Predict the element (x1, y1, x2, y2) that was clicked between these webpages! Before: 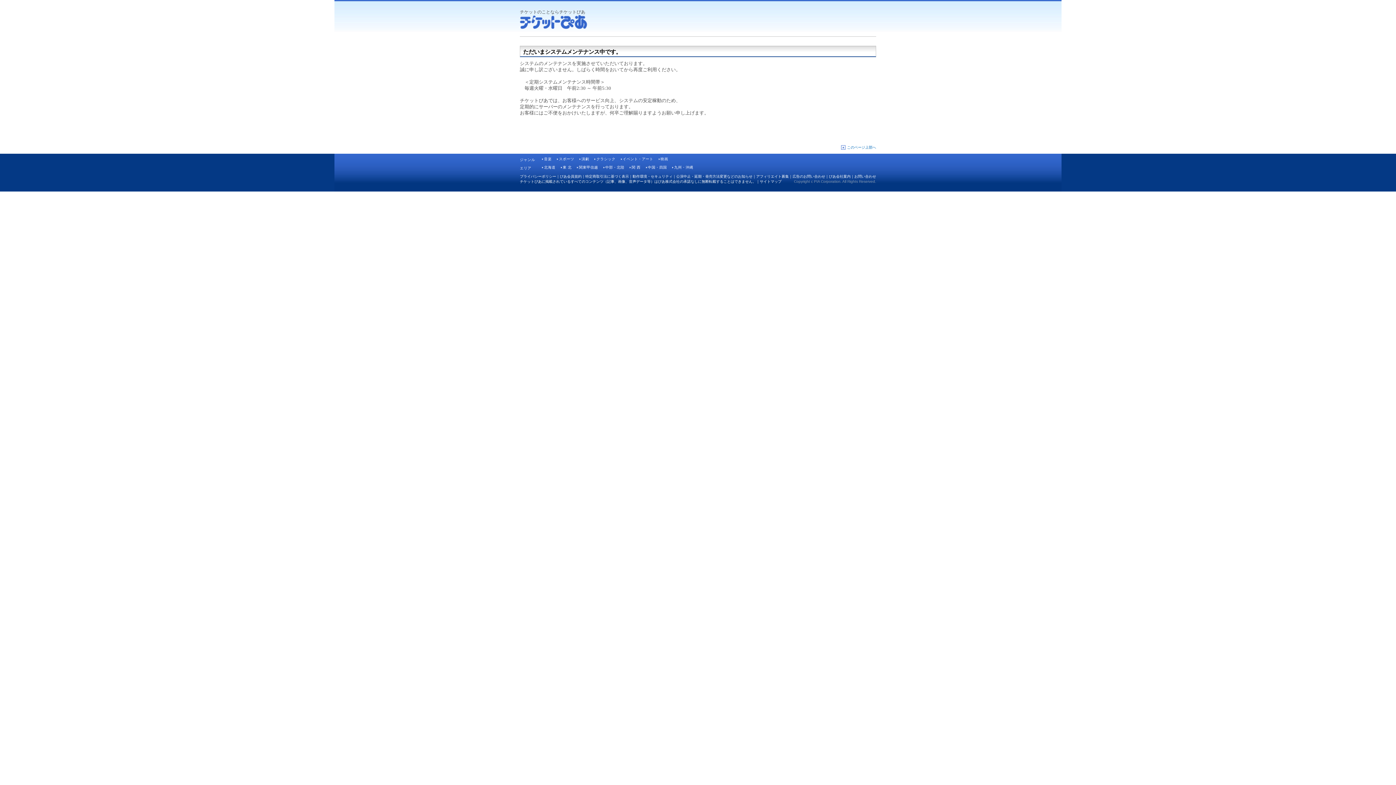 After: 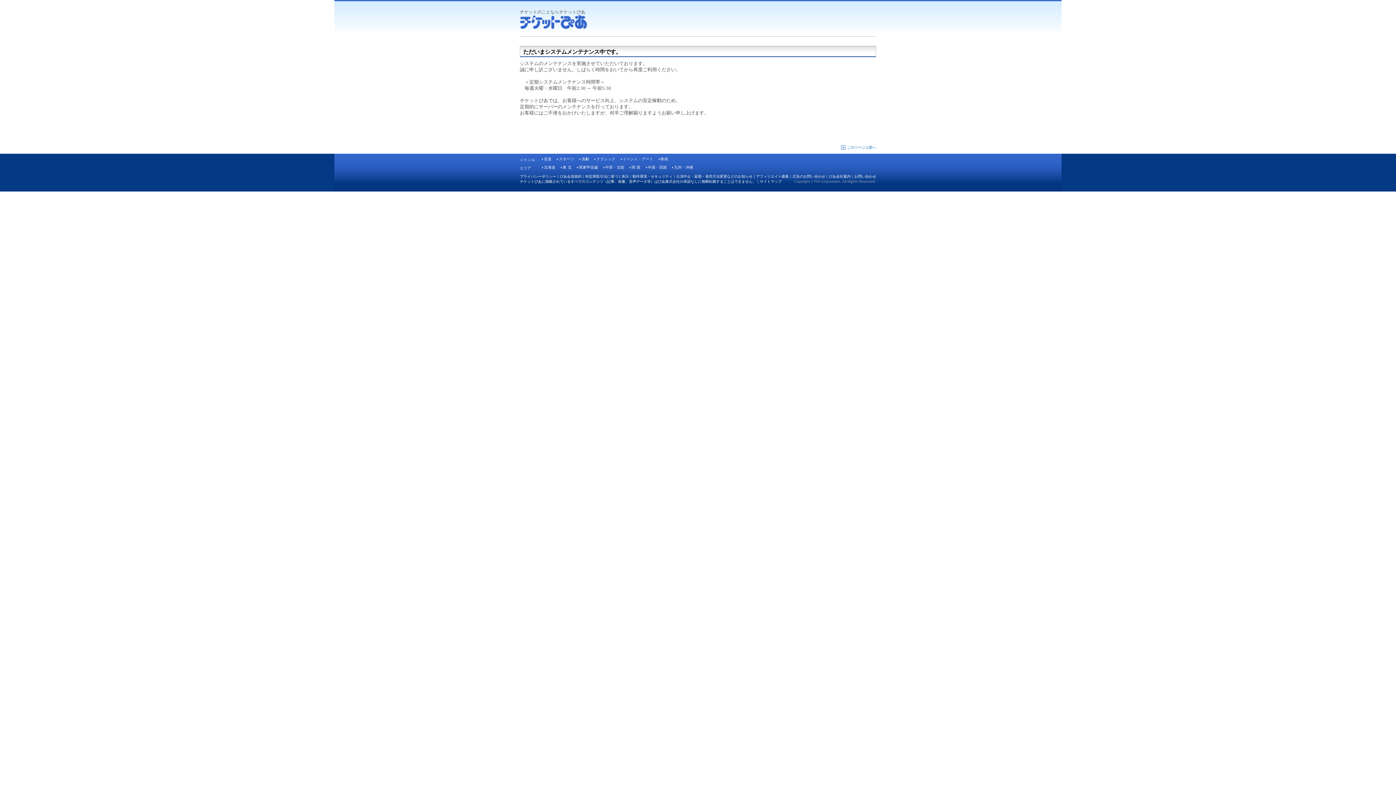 Action: label: 関 西 bbox: (629, 165, 640, 169)